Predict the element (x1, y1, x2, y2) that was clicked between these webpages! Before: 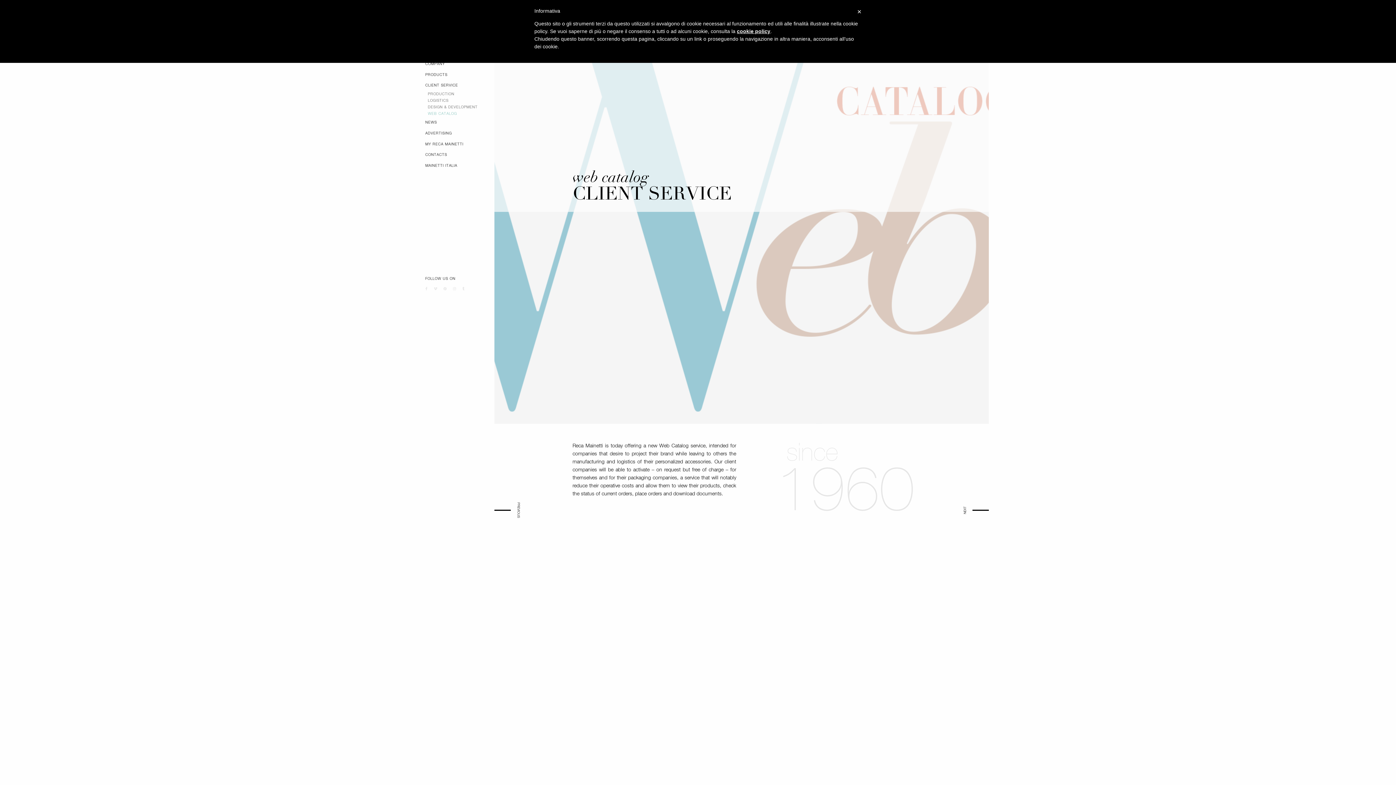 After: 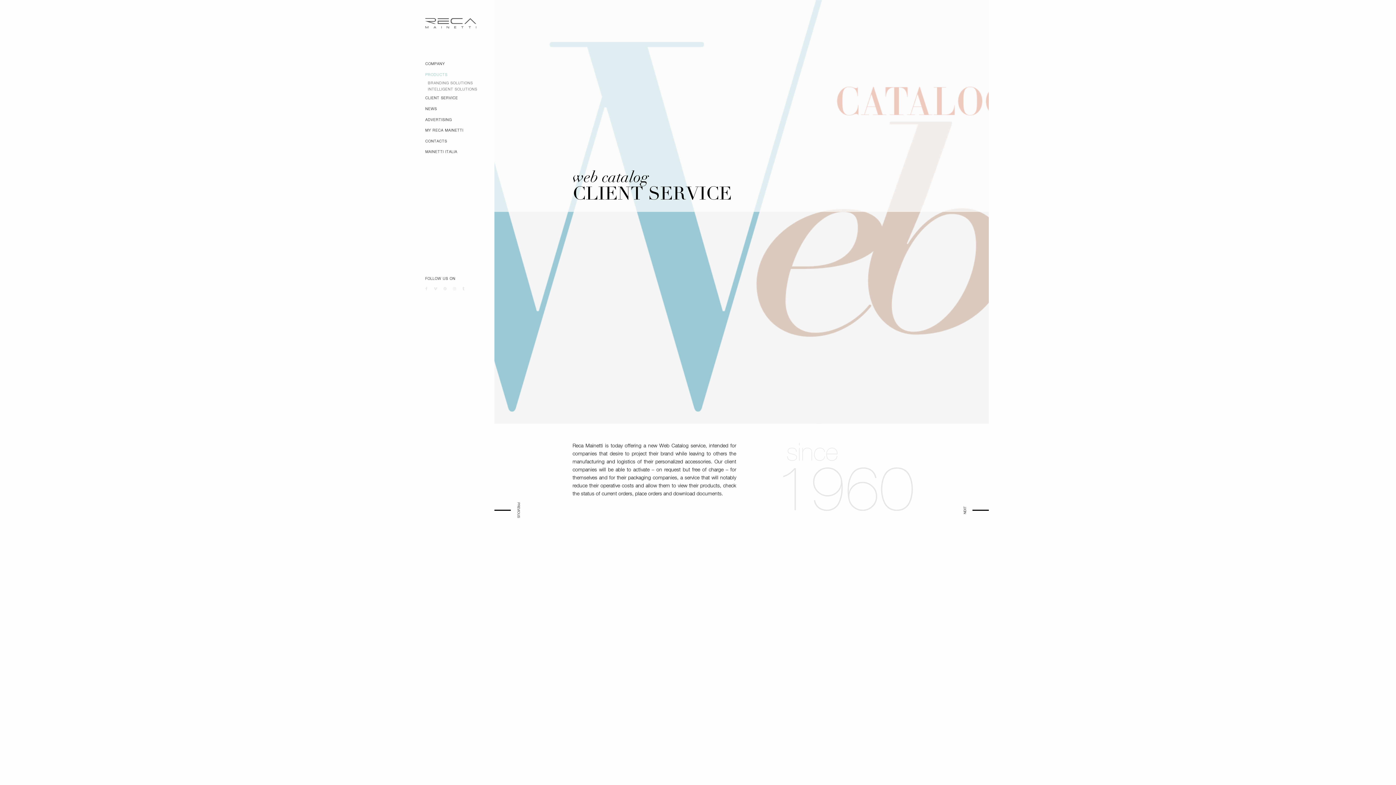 Action: bbox: (425, 69, 489, 80) label: PRODUCTS